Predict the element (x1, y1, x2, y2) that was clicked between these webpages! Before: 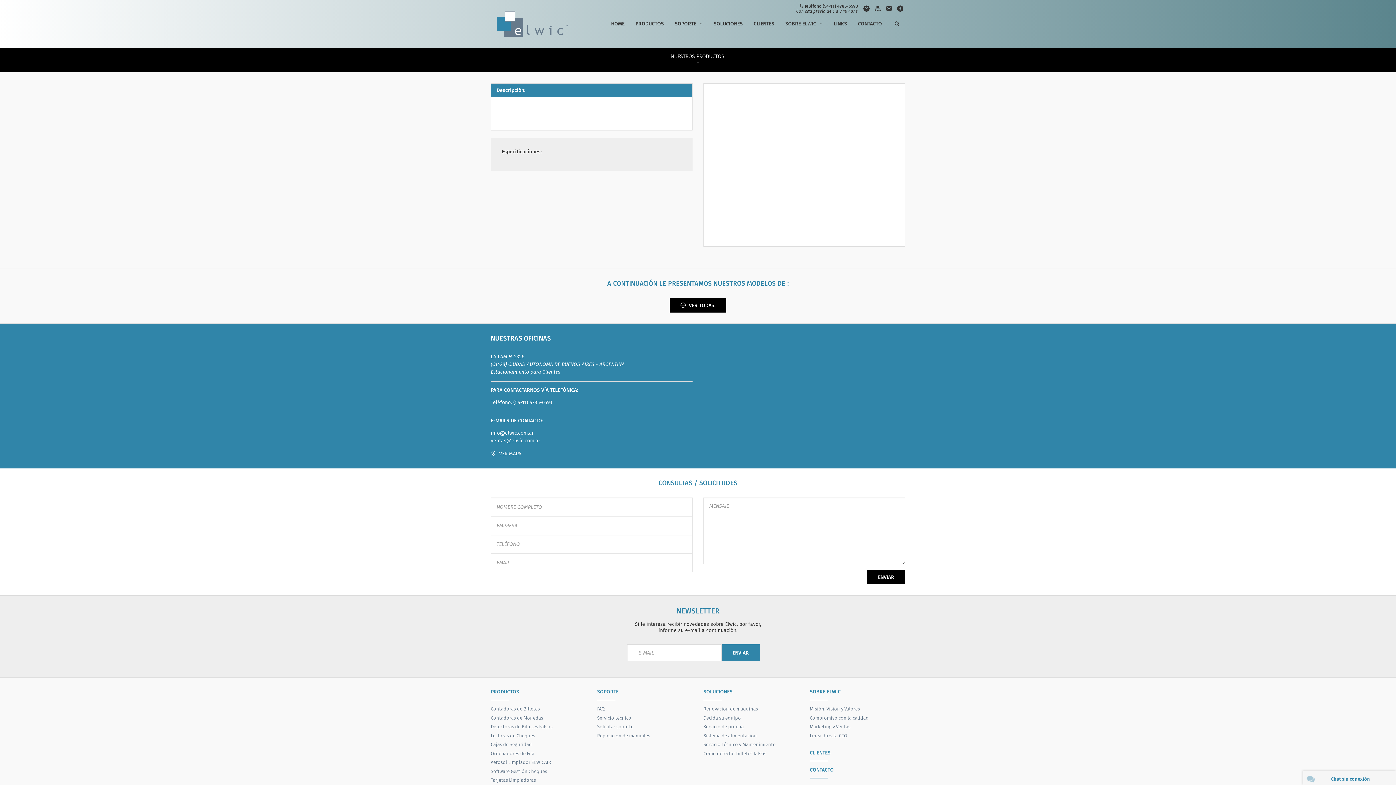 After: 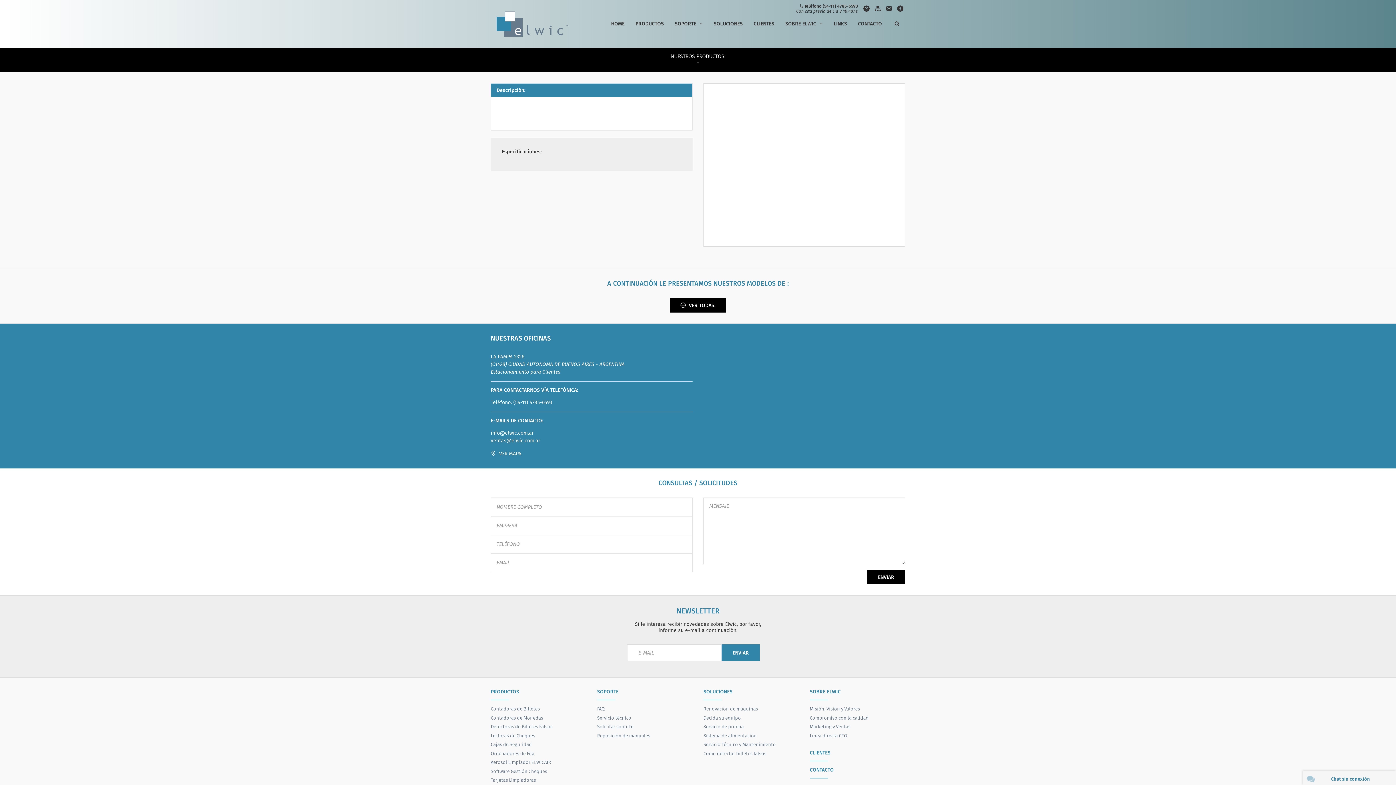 Action: bbox: (810, 705, 860, 712) label: Misión, Visión y Valores